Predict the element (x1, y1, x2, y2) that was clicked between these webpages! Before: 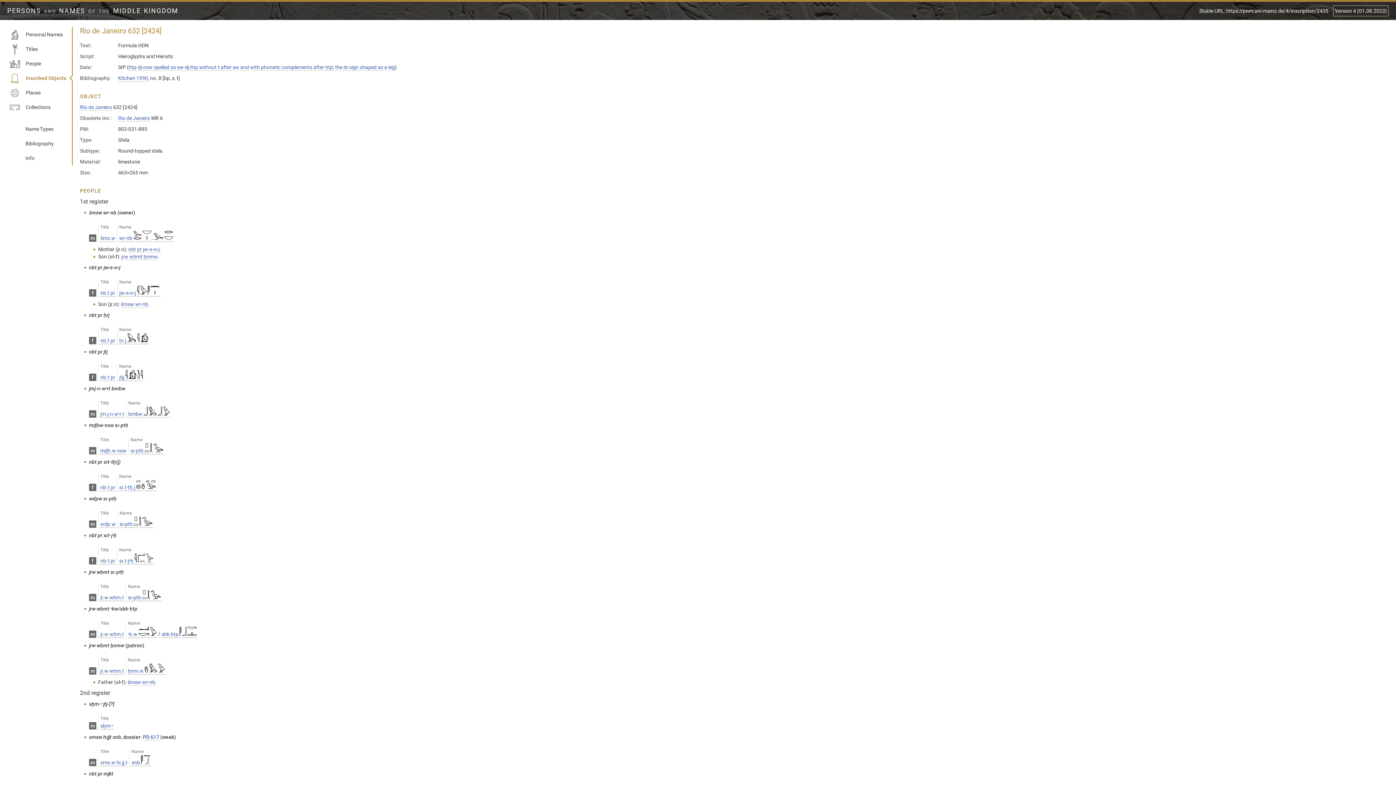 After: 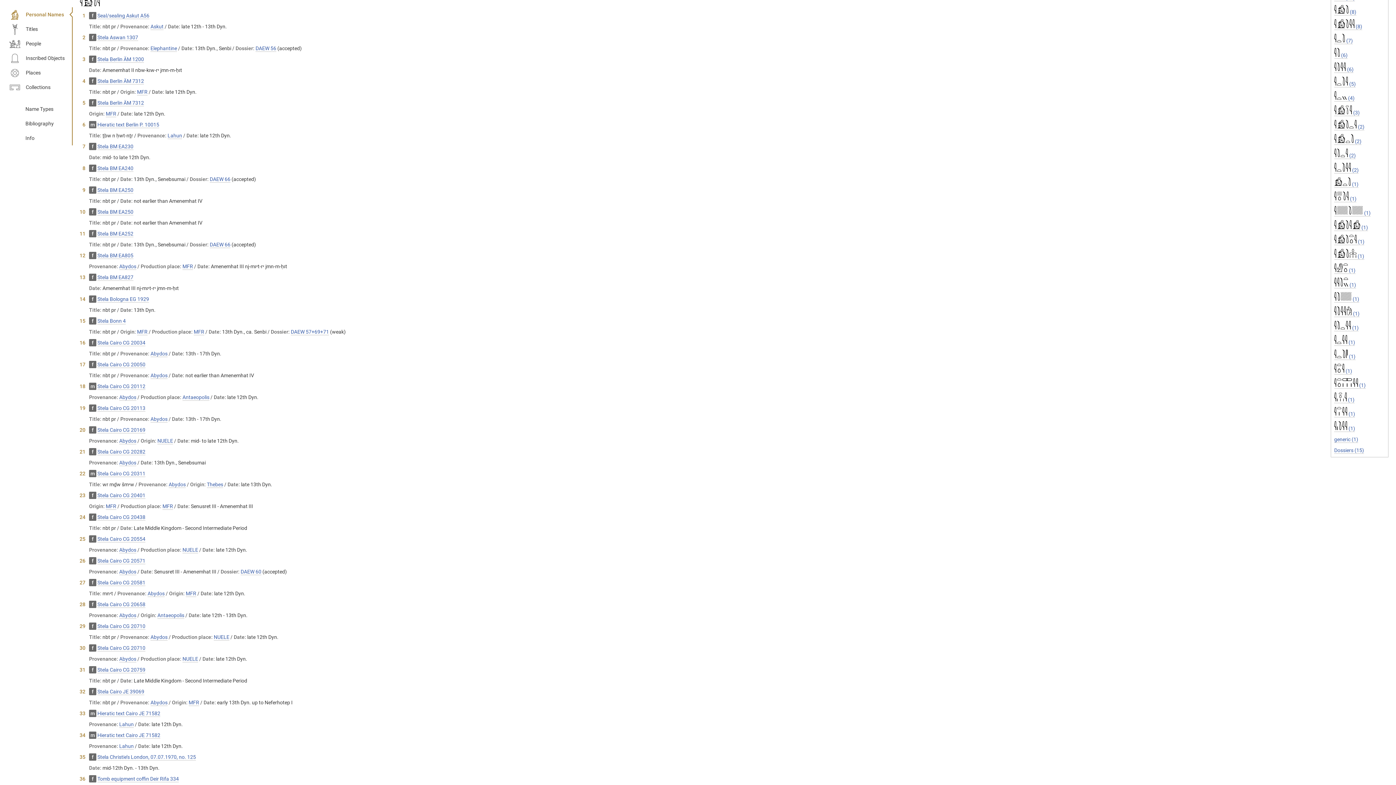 Action: label: jtjj  bbox: (119, 374, 142, 380)